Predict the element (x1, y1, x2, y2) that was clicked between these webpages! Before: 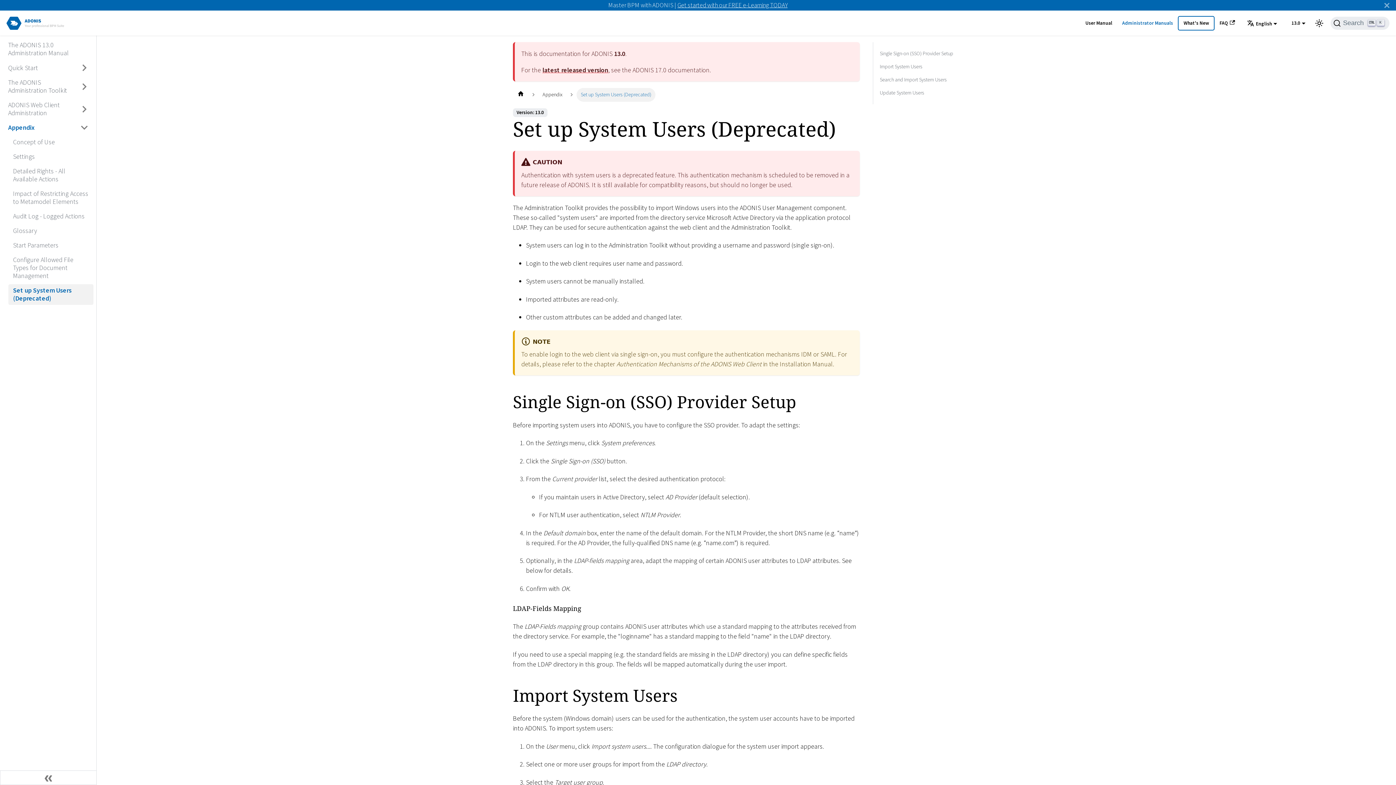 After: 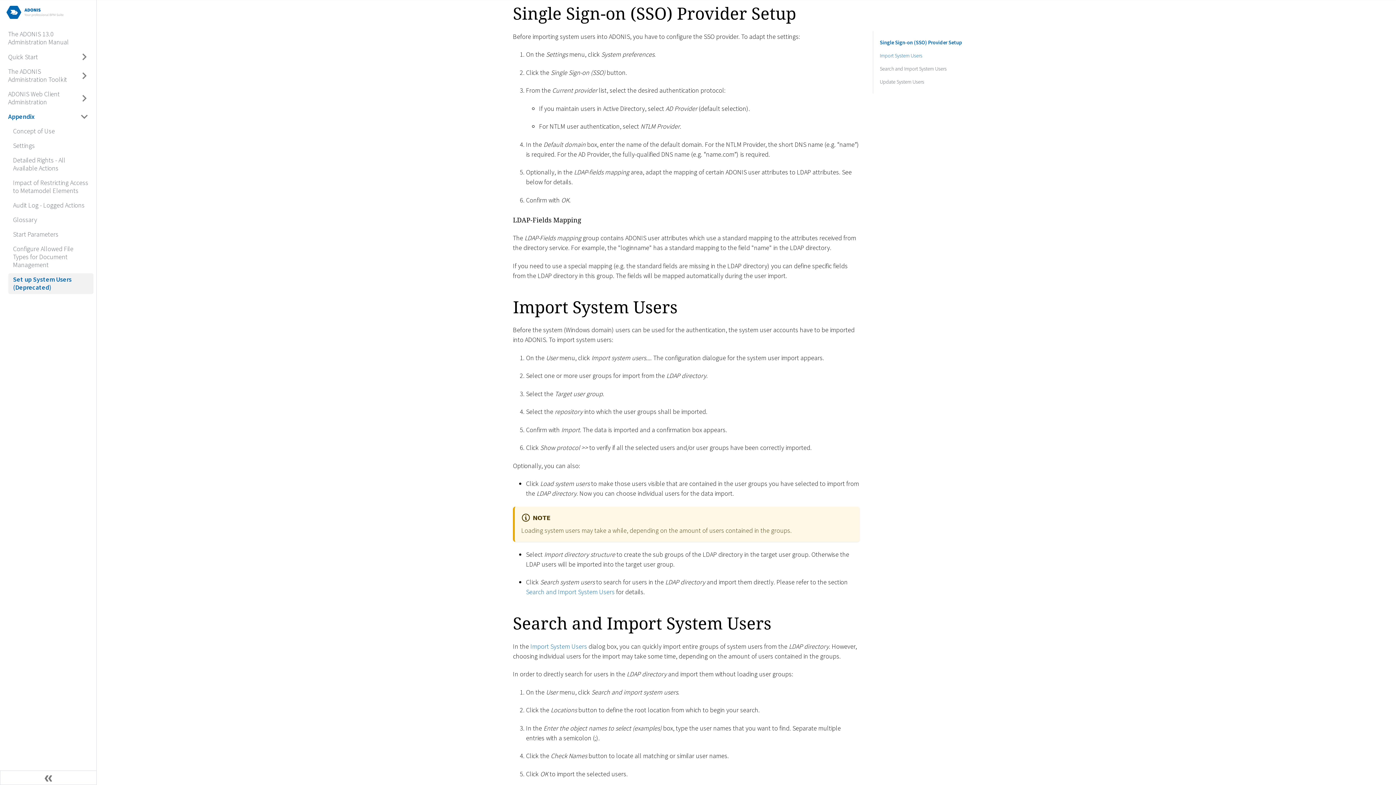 Action: label: Single Sign-on (SSO) Provider Setup bbox: (880, 48, 976, 58)